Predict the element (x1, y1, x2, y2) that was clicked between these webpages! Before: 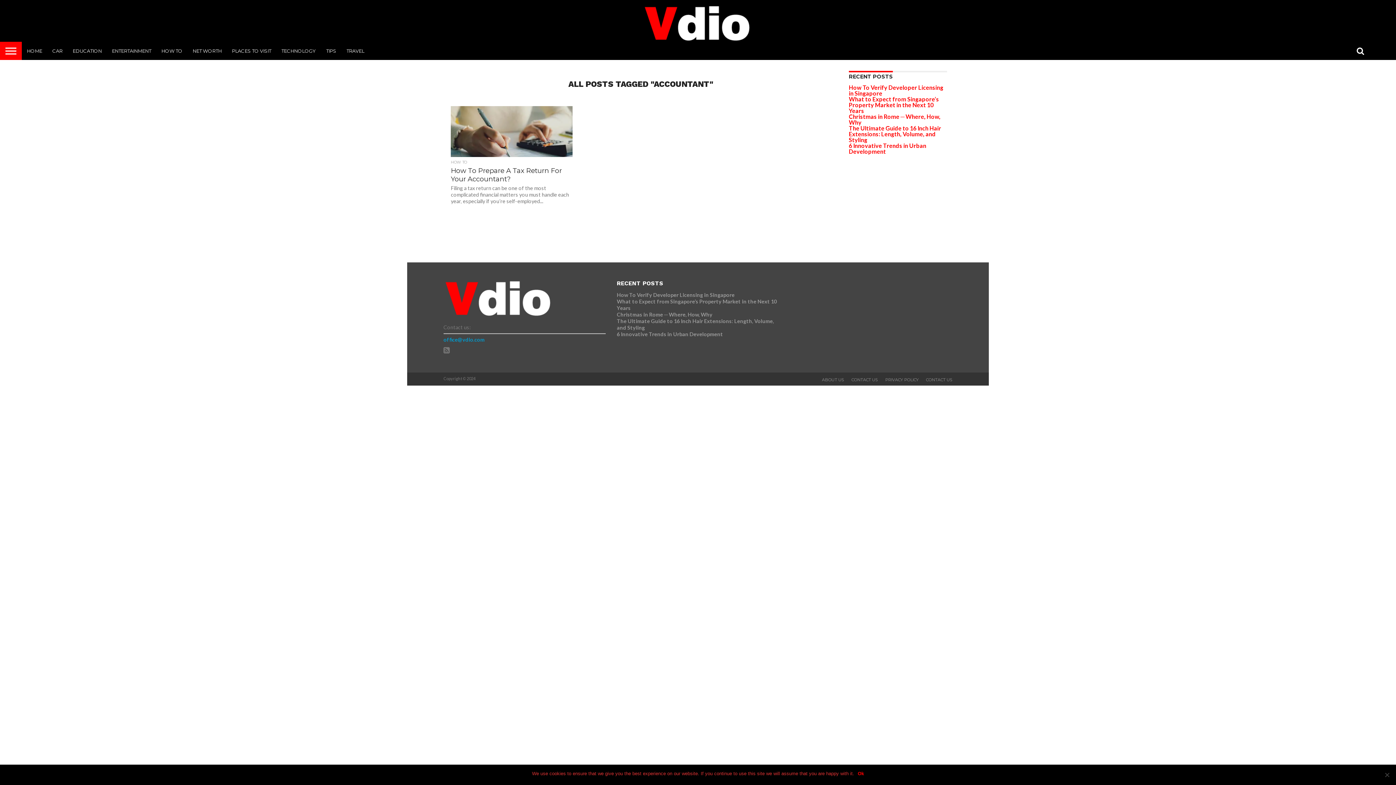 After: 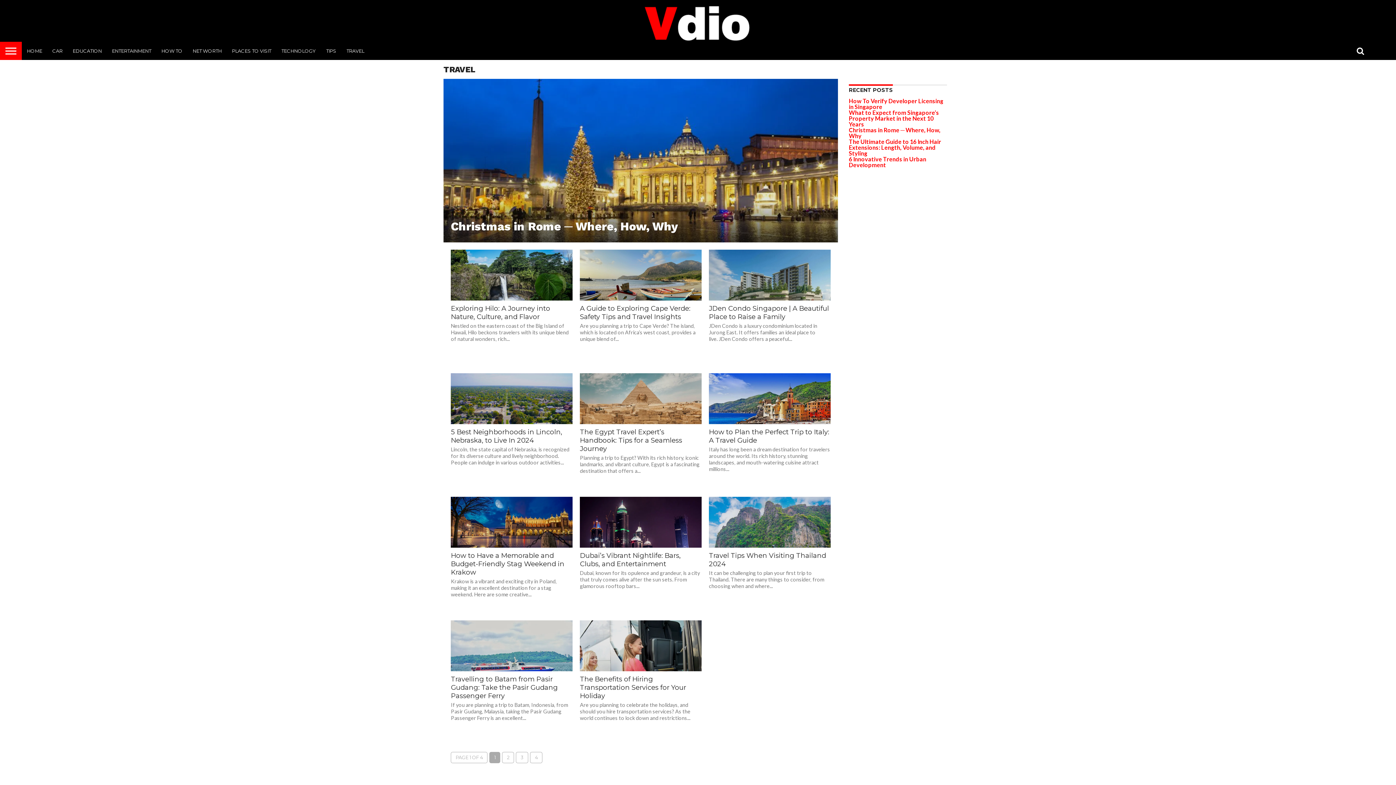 Action: bbox: (341, 41, 369, 60) label: TRAVEL